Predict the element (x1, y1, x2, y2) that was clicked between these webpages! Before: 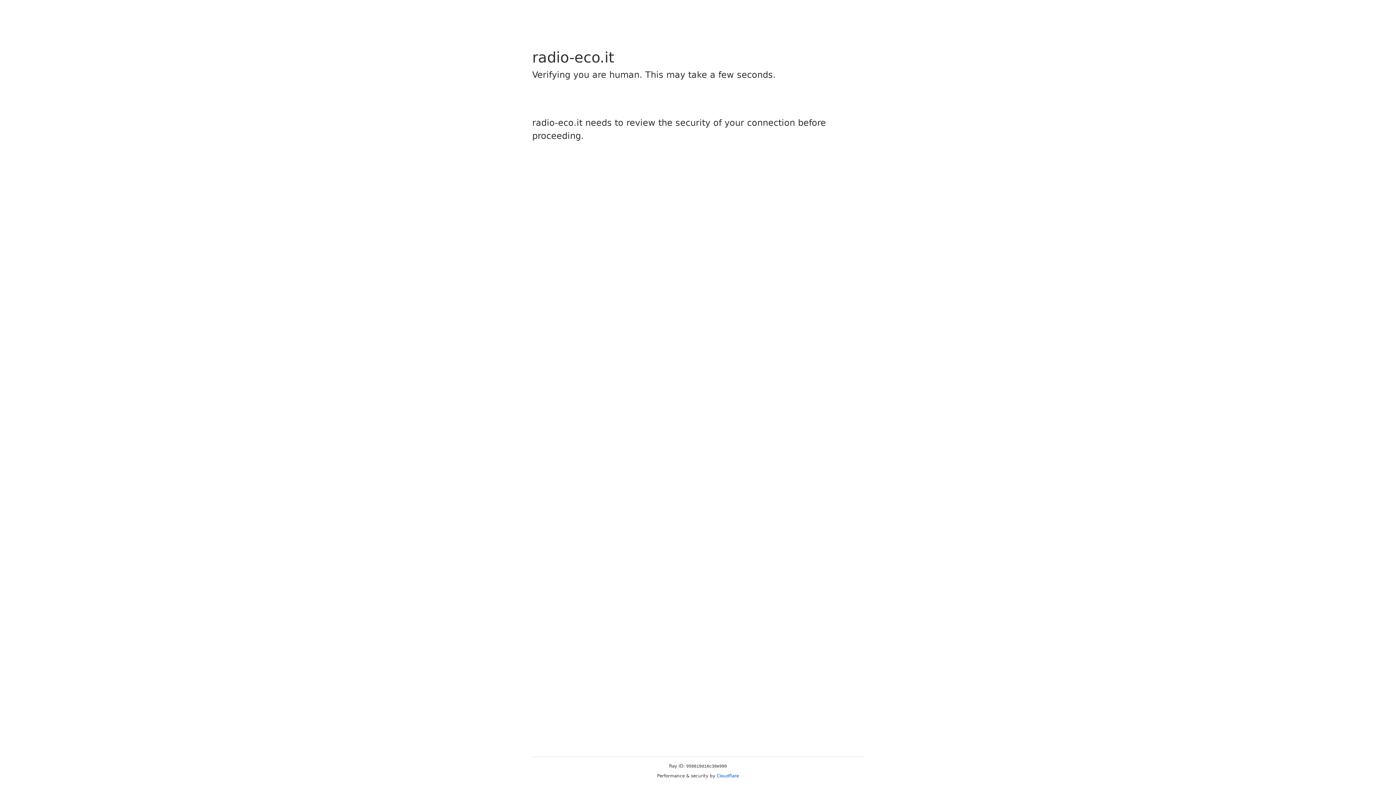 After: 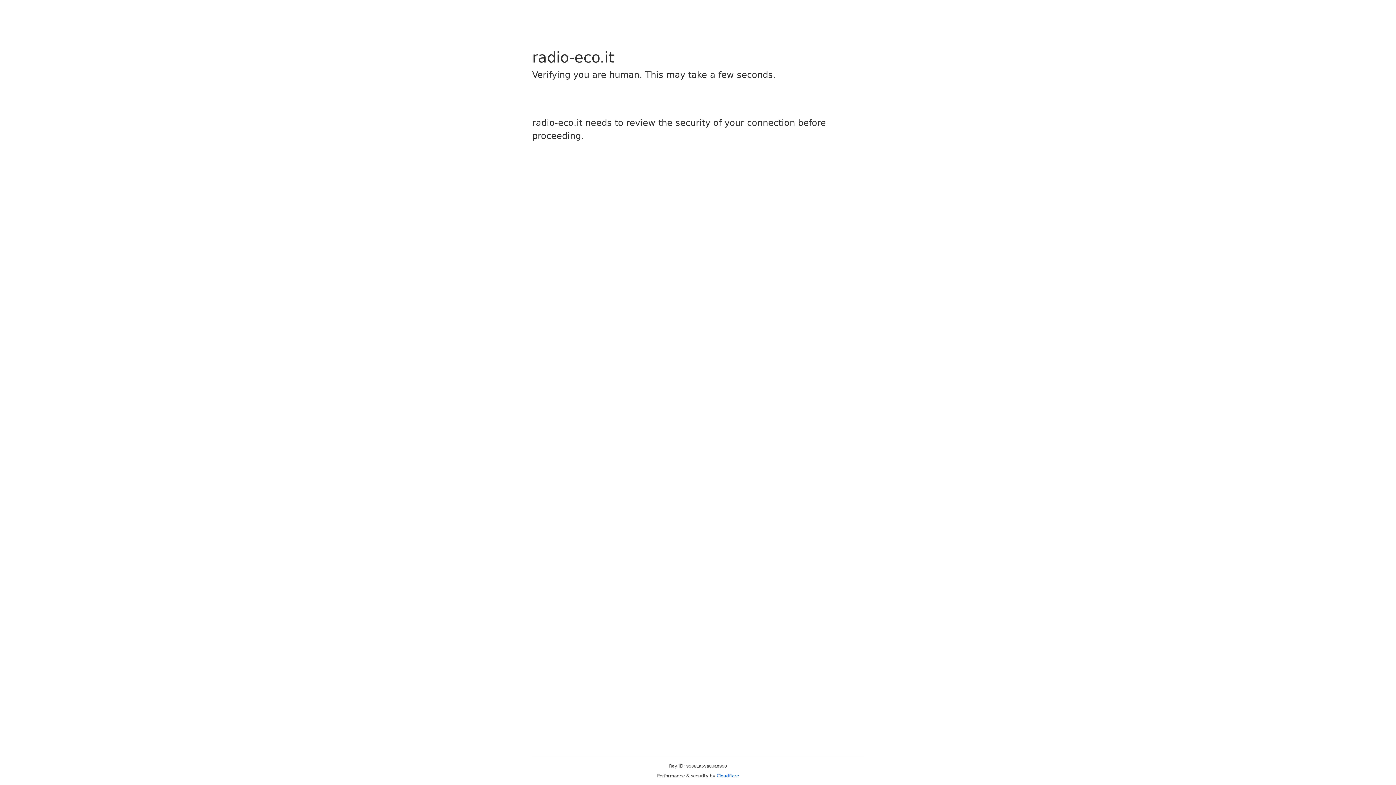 Action: bbox: (716, 773, 739, 778) label: Cloudflare